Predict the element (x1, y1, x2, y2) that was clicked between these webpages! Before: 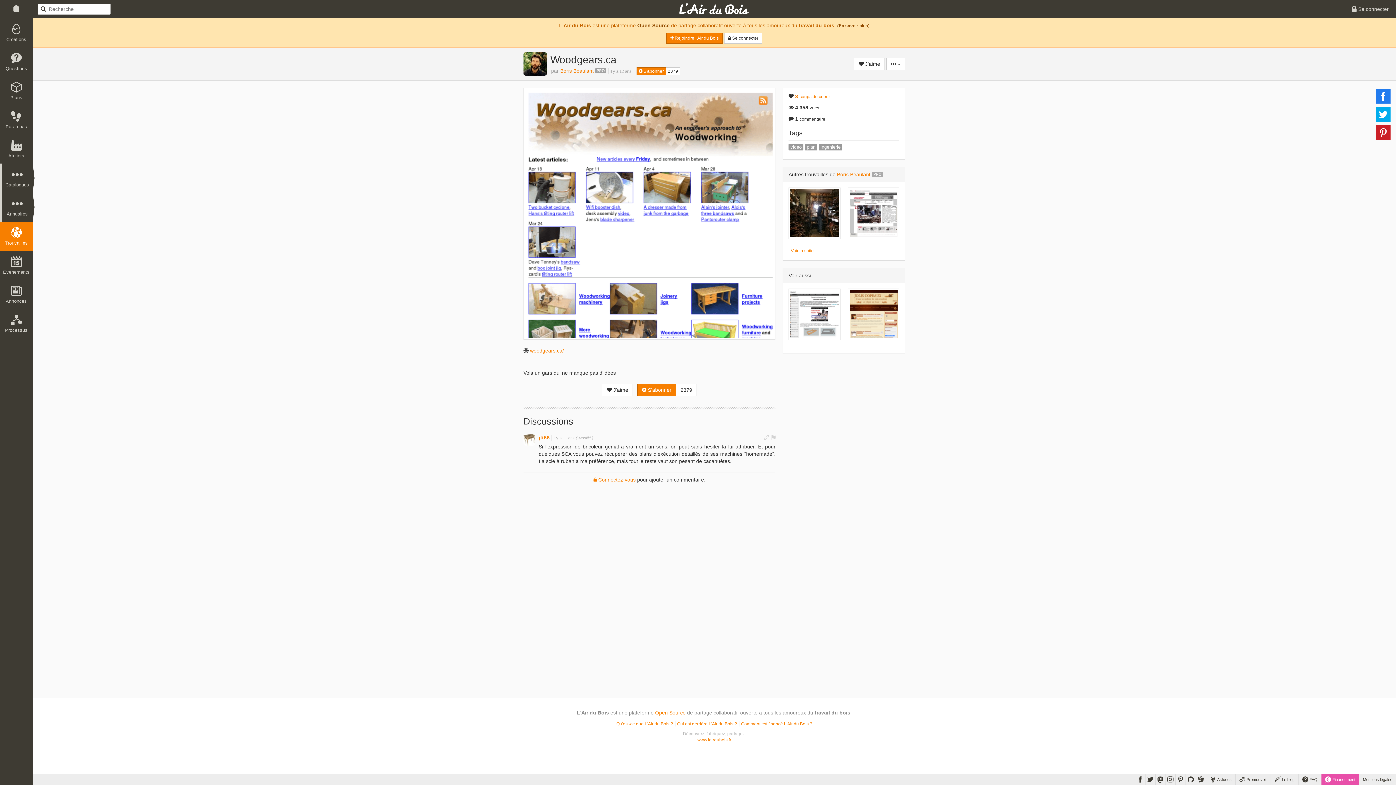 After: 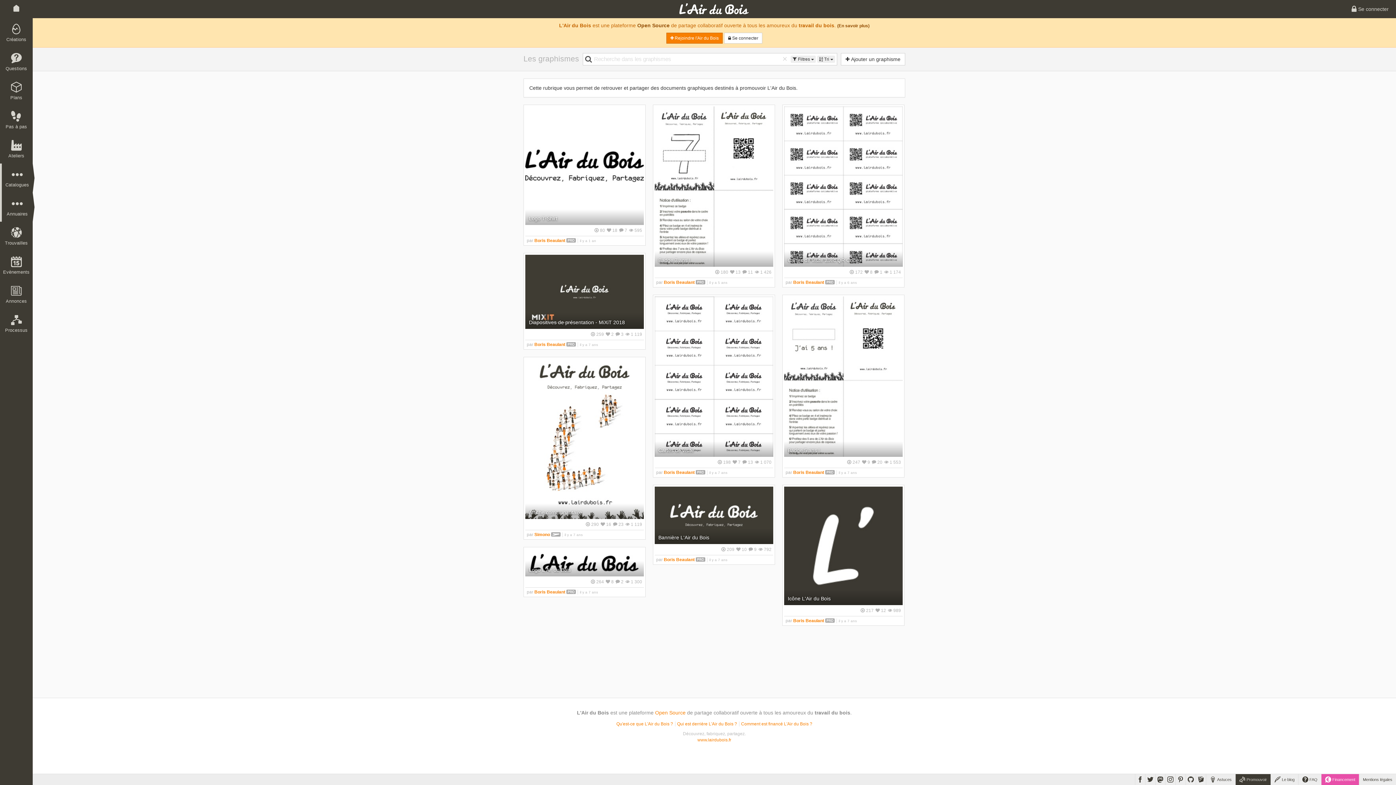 Action: bbox: (1236, 774, 1270, 785) label:  Promouvoir